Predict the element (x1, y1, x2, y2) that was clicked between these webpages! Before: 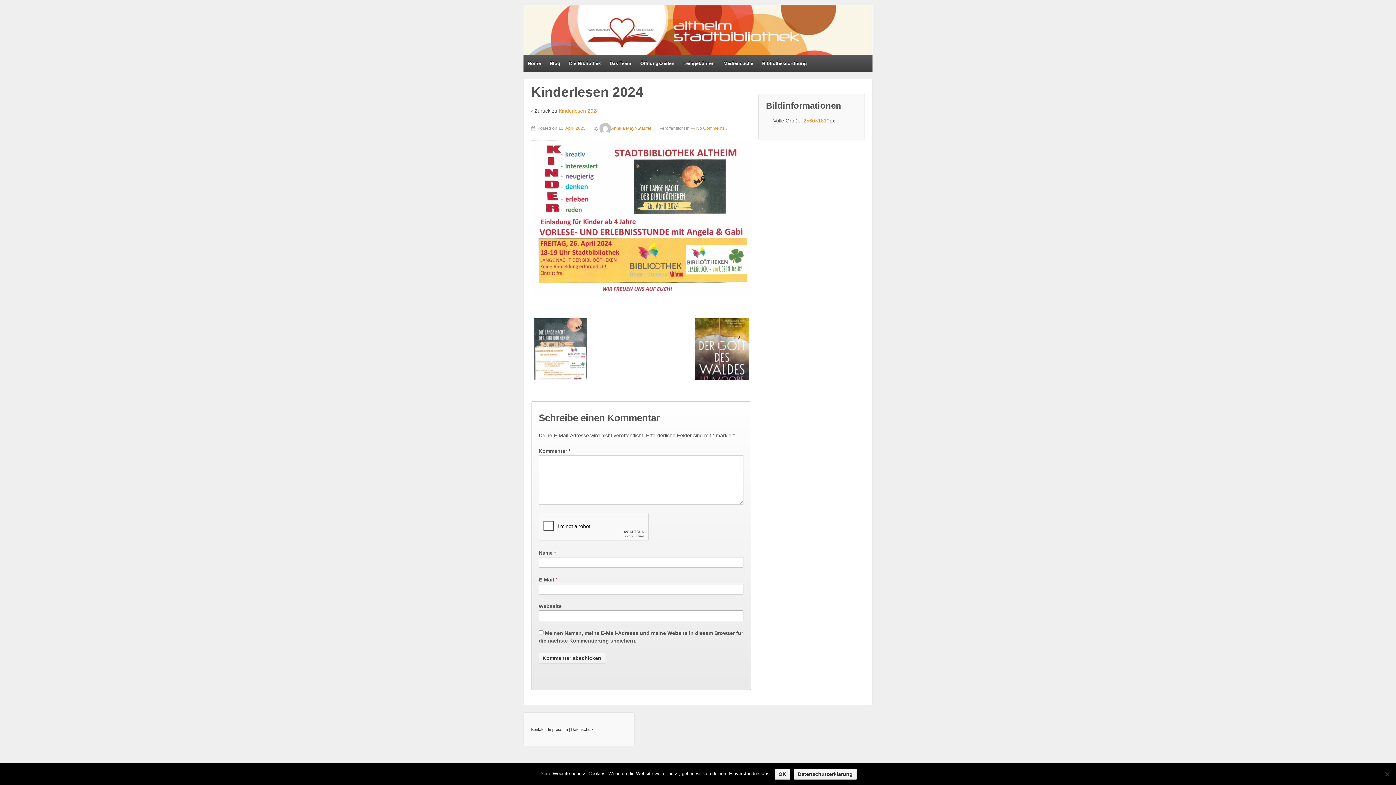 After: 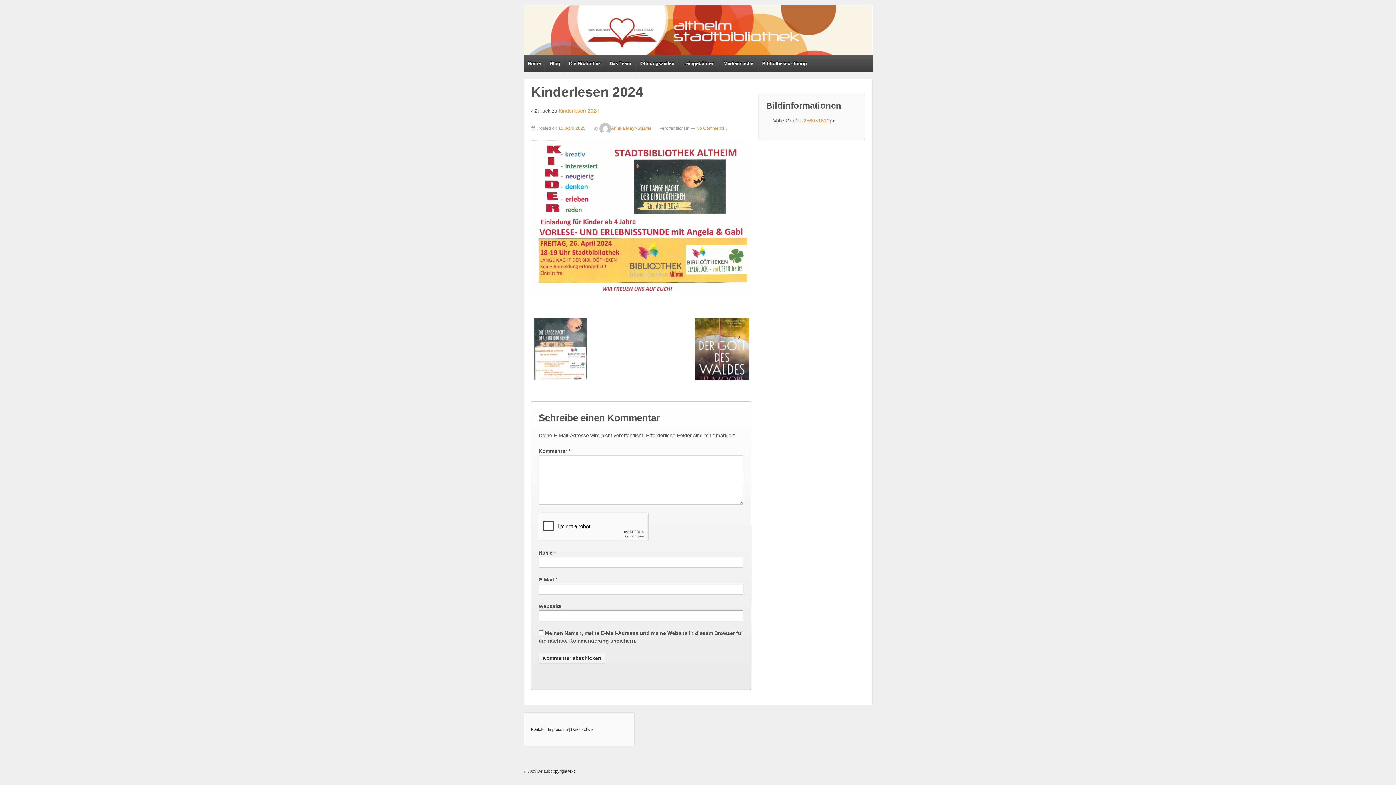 Action: label: OK bbox: (774, 768, 790, 779)